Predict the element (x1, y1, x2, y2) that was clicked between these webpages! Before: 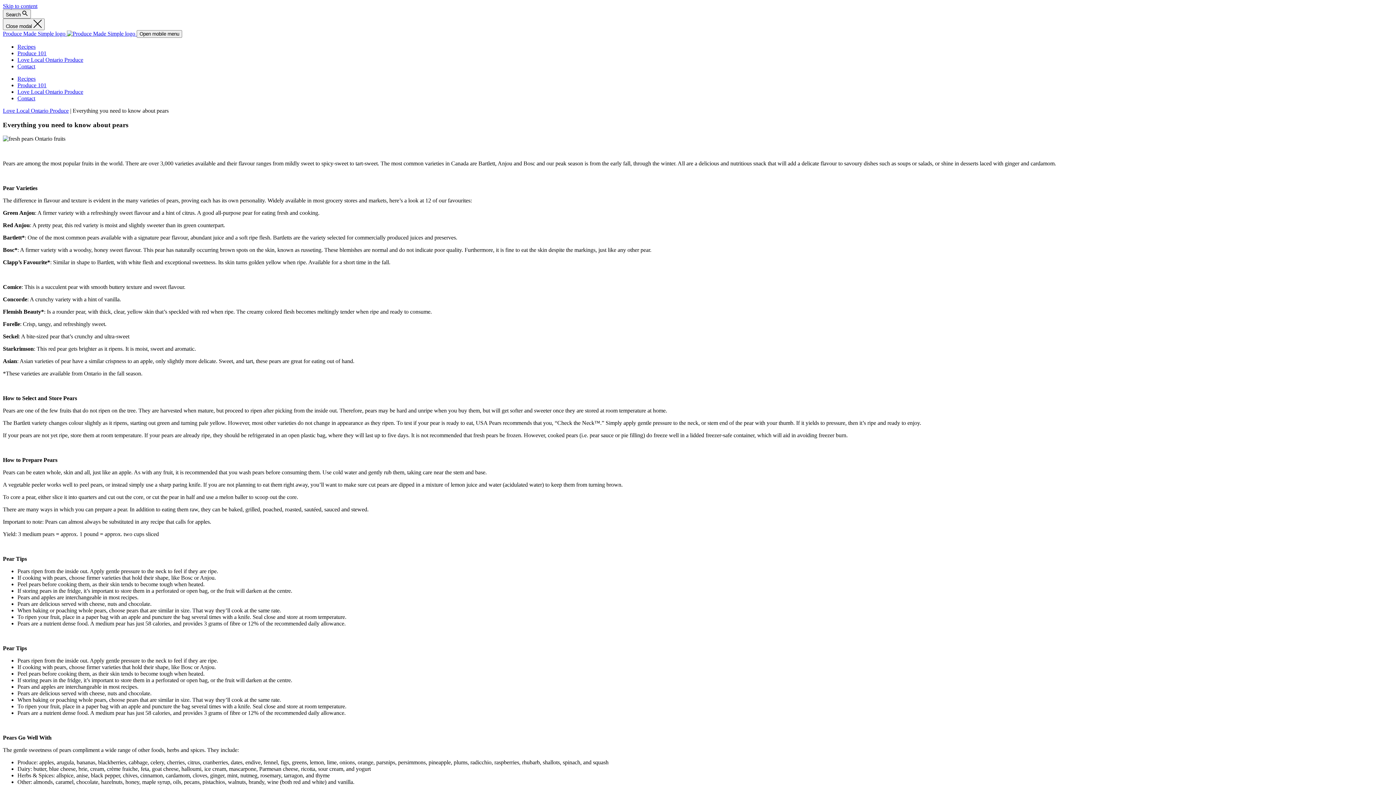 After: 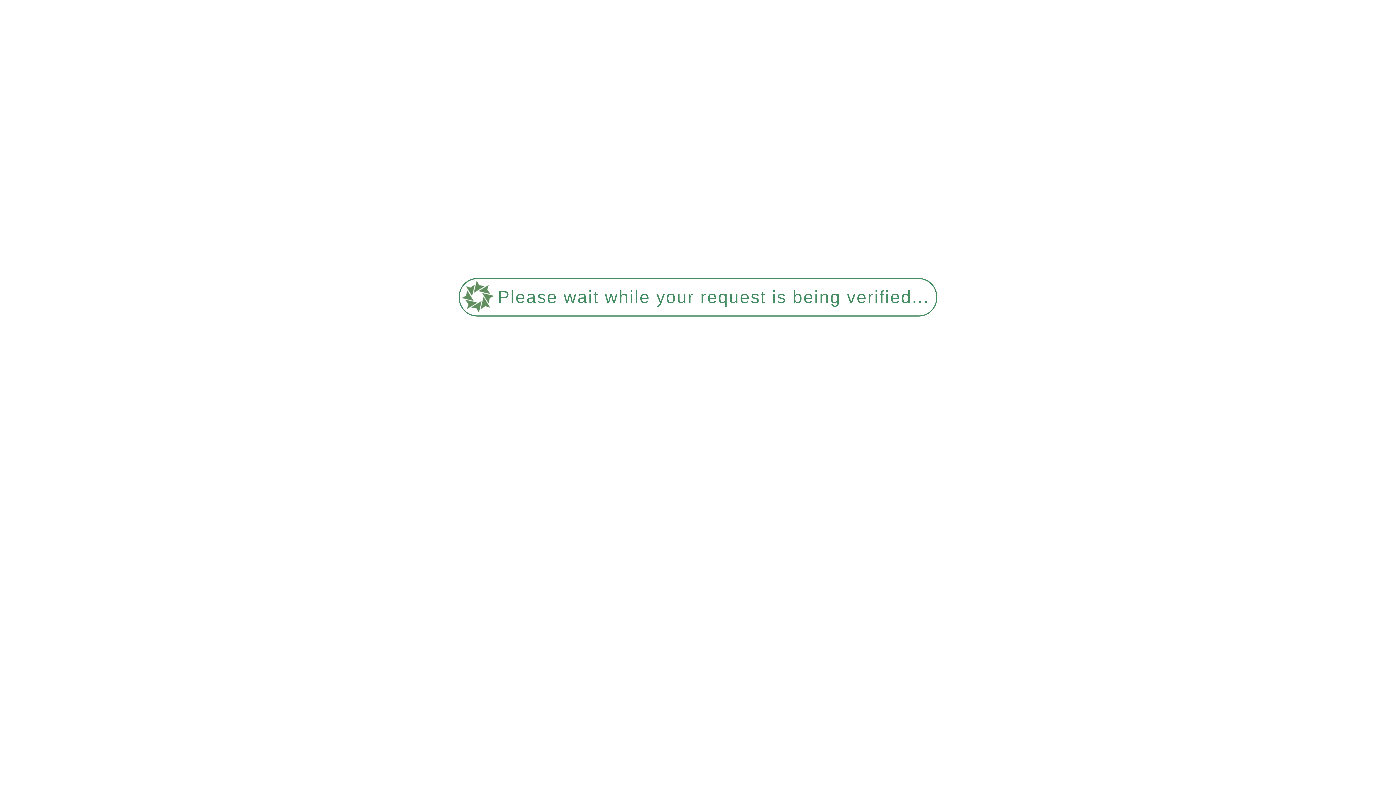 Action: bbox: (17, 50, 46, 56) label: Produce 101